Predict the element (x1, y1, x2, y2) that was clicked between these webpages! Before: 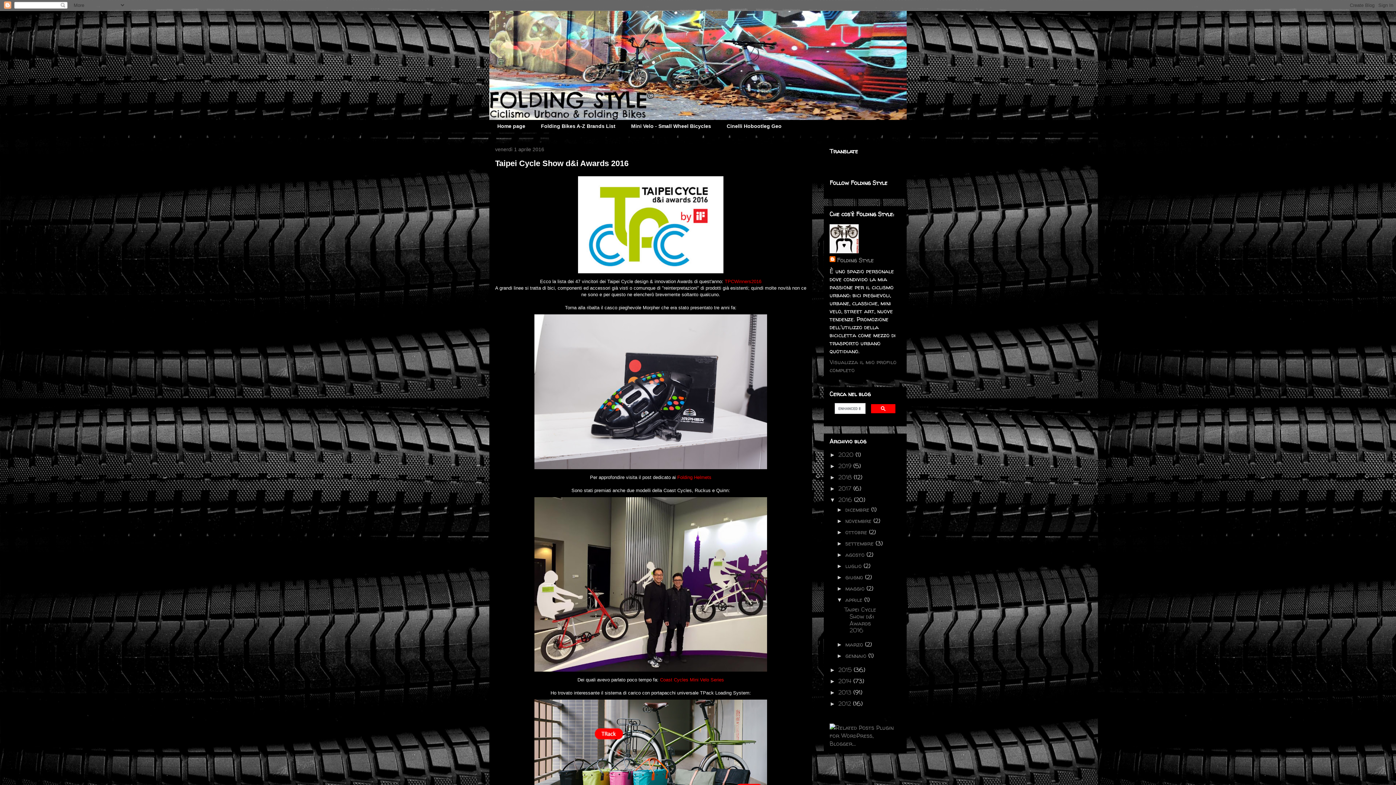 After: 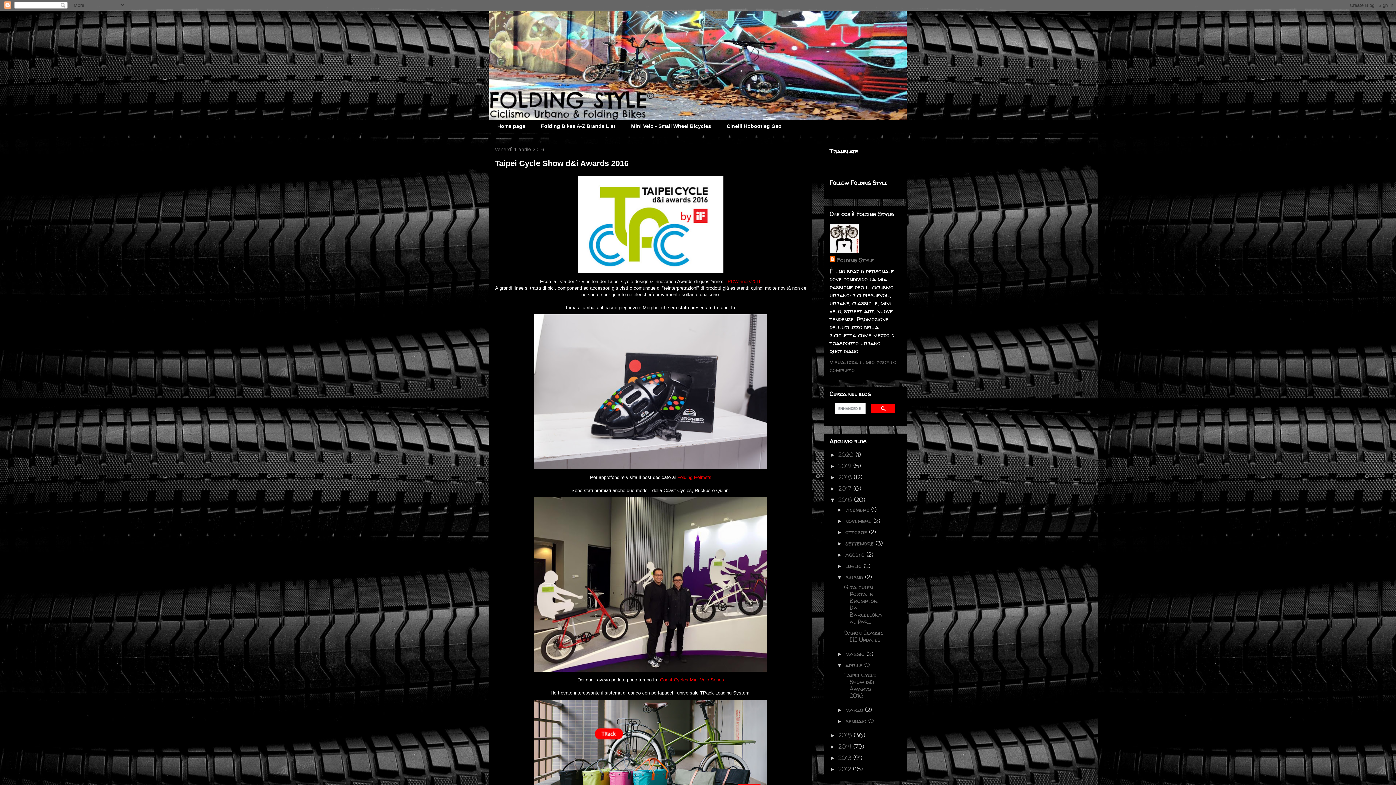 Action: label: ►   bbox: (836, 574, 845, 580)